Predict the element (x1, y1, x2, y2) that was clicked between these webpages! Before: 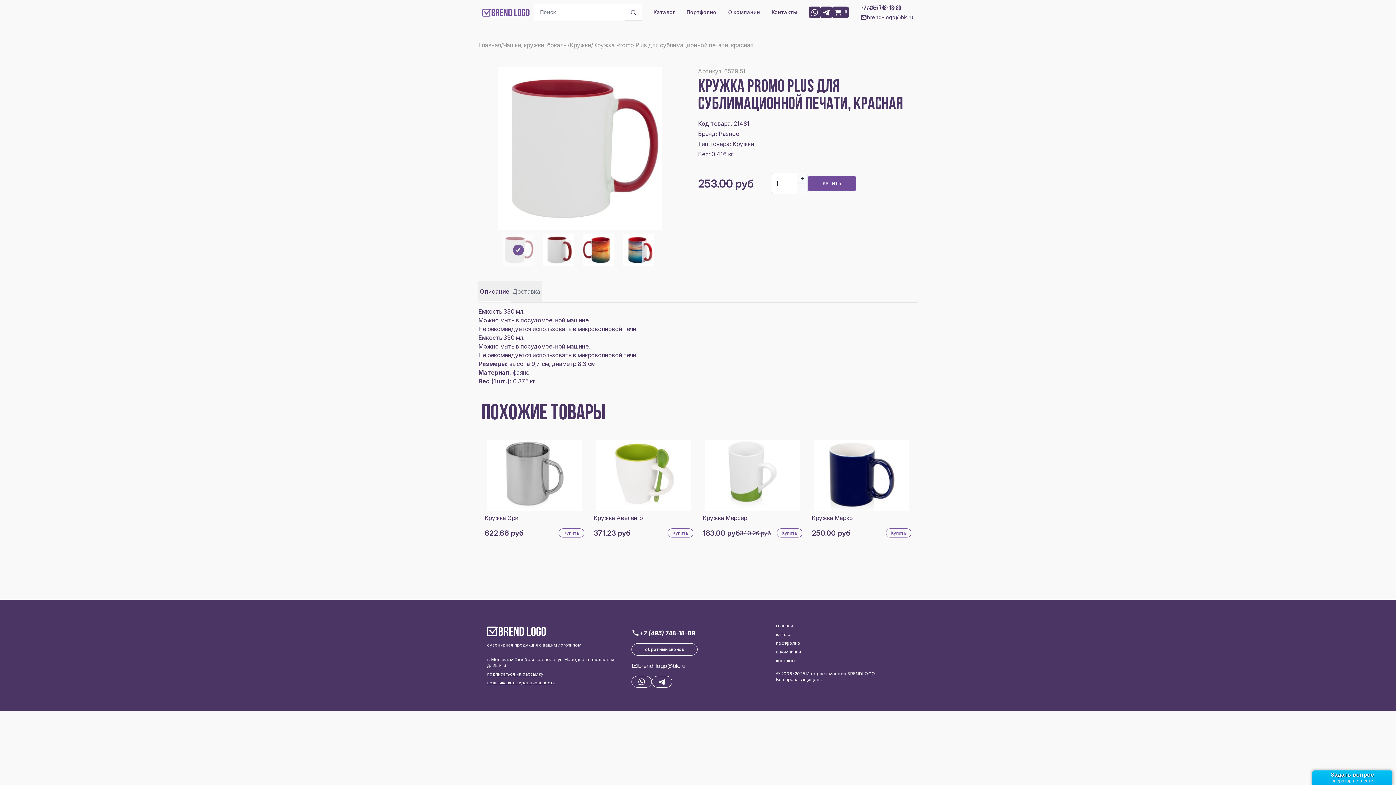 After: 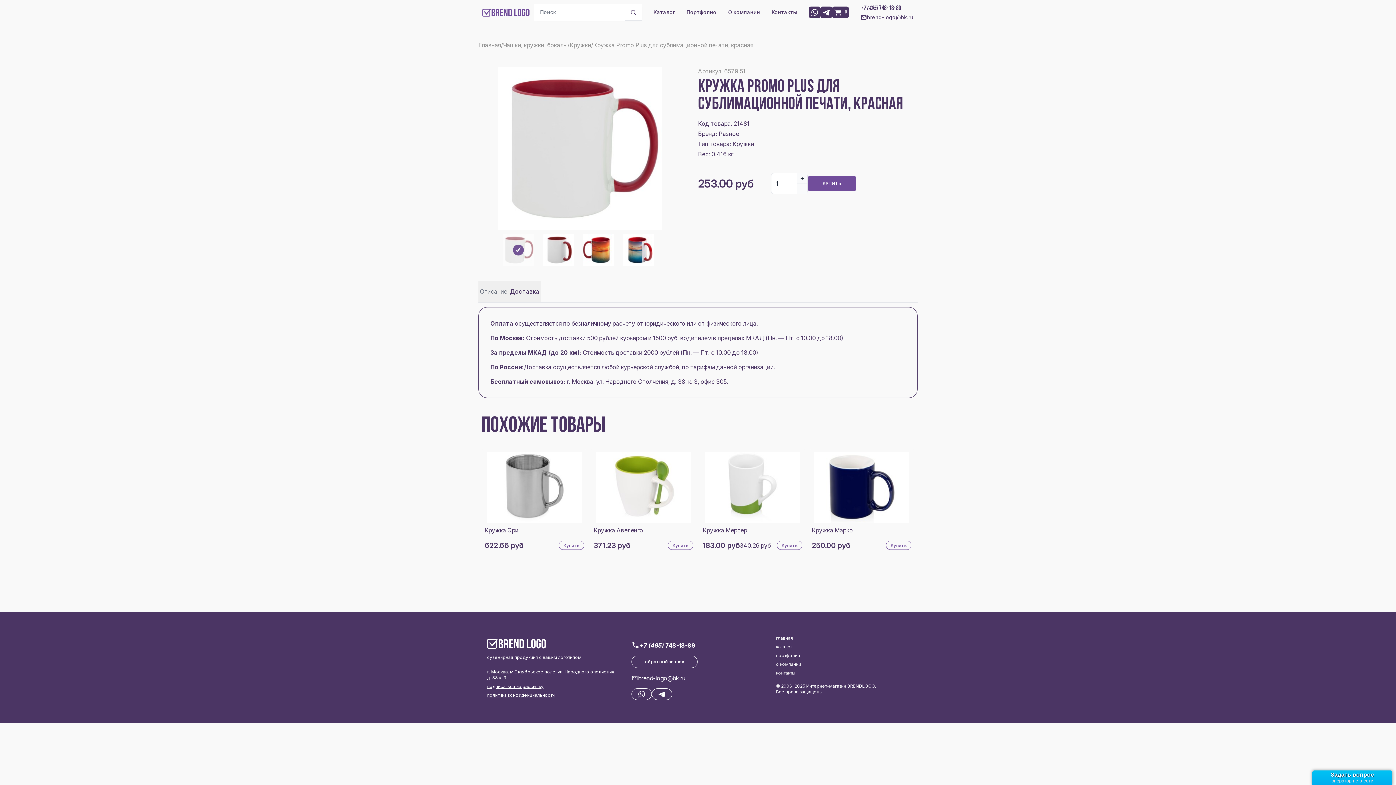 Action: label: Доставка bbox: (511, 281, 541, 302)